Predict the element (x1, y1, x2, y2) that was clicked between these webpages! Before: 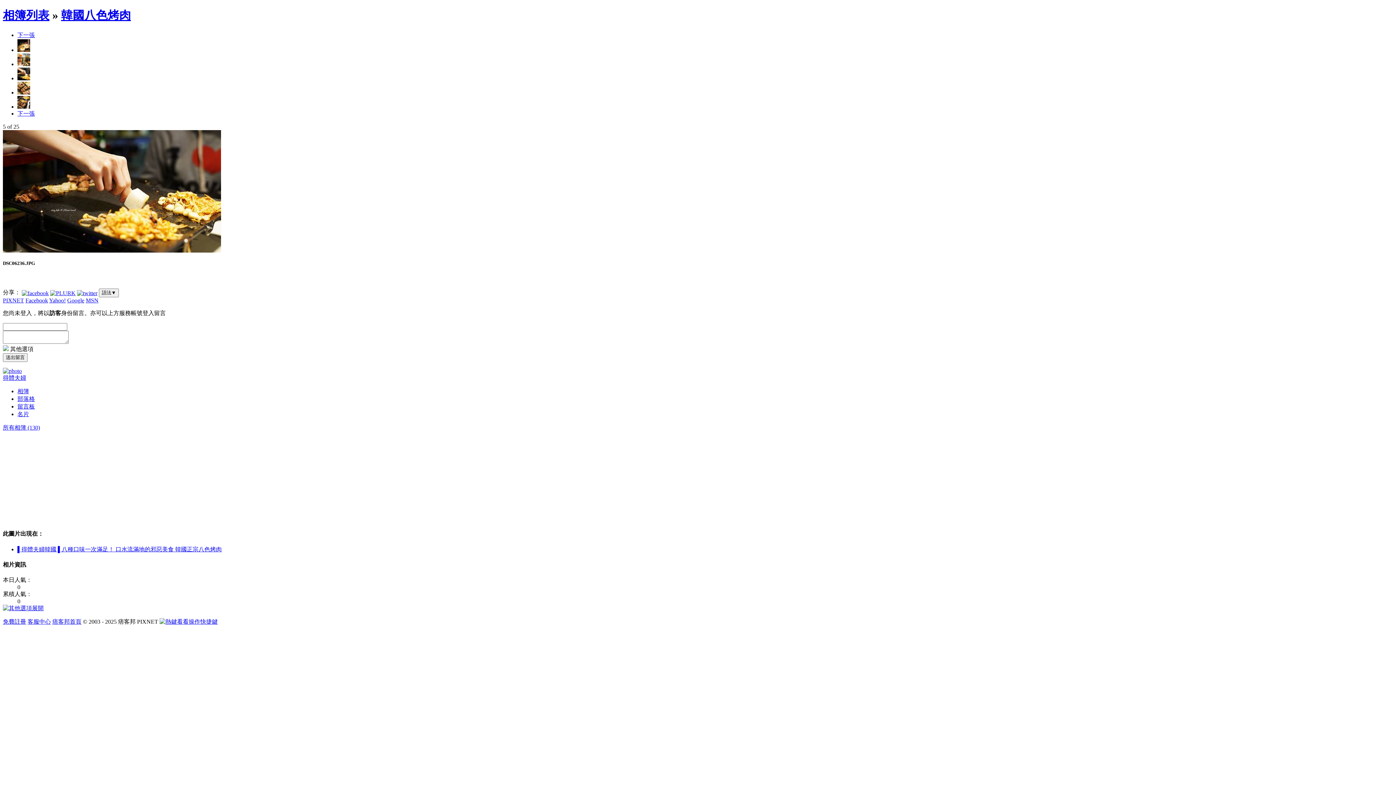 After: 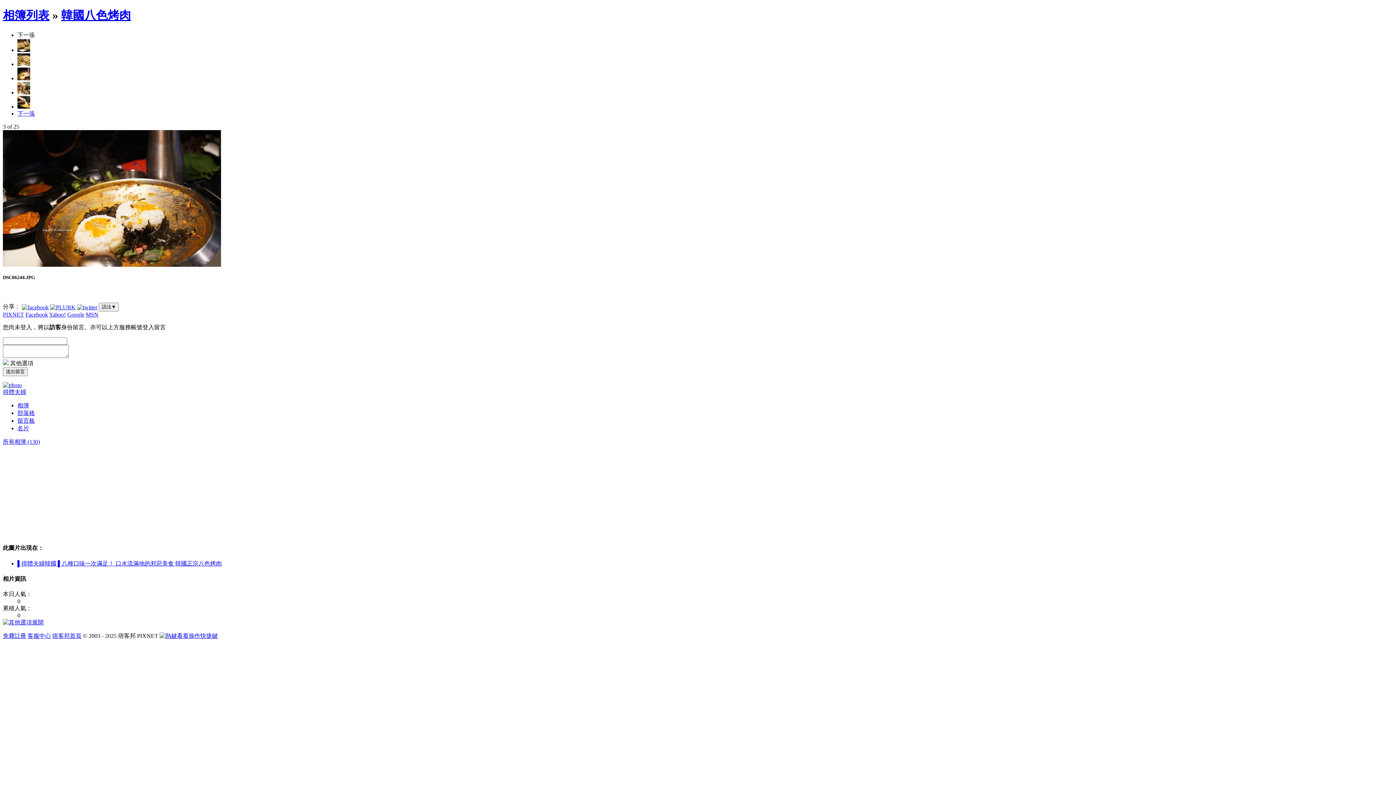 Action: bbox: (17, 46, 30, 53)